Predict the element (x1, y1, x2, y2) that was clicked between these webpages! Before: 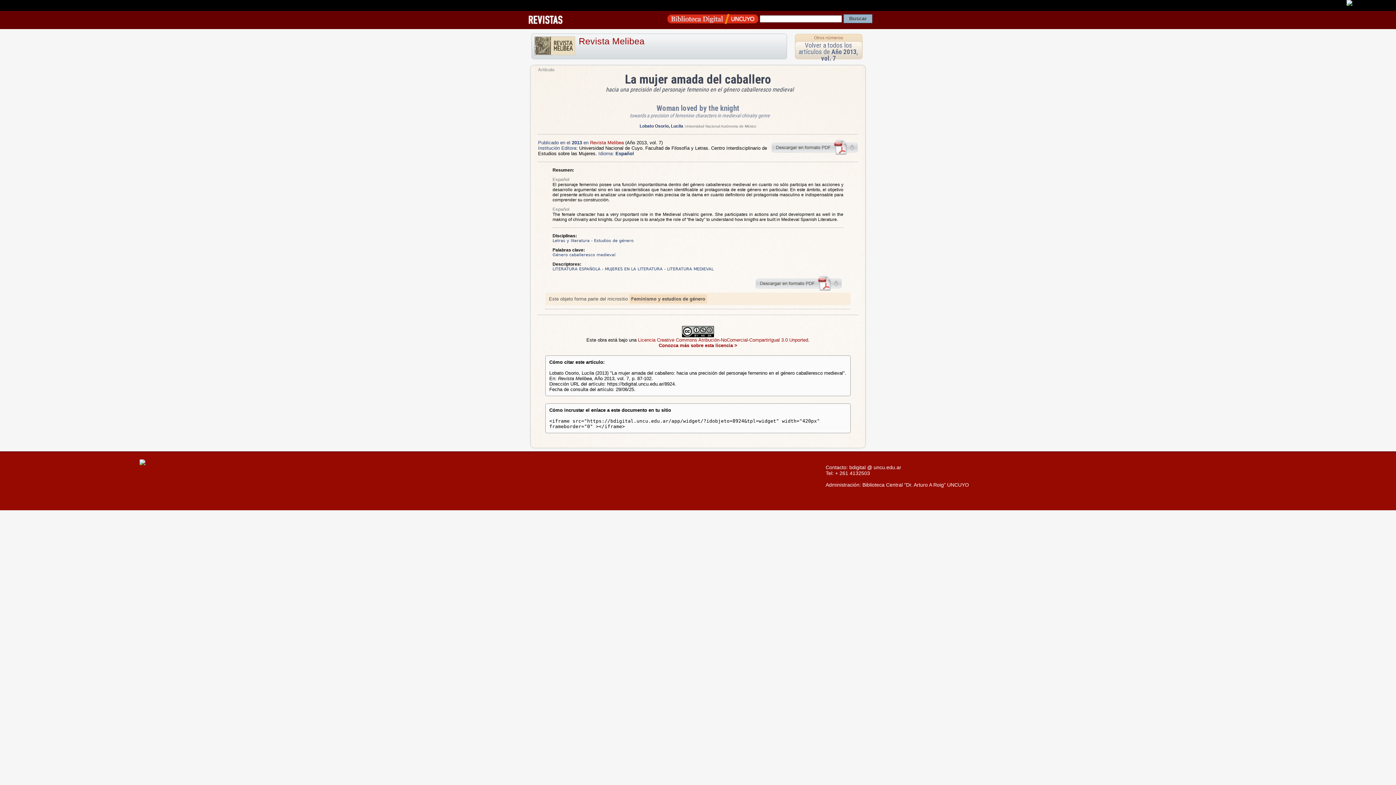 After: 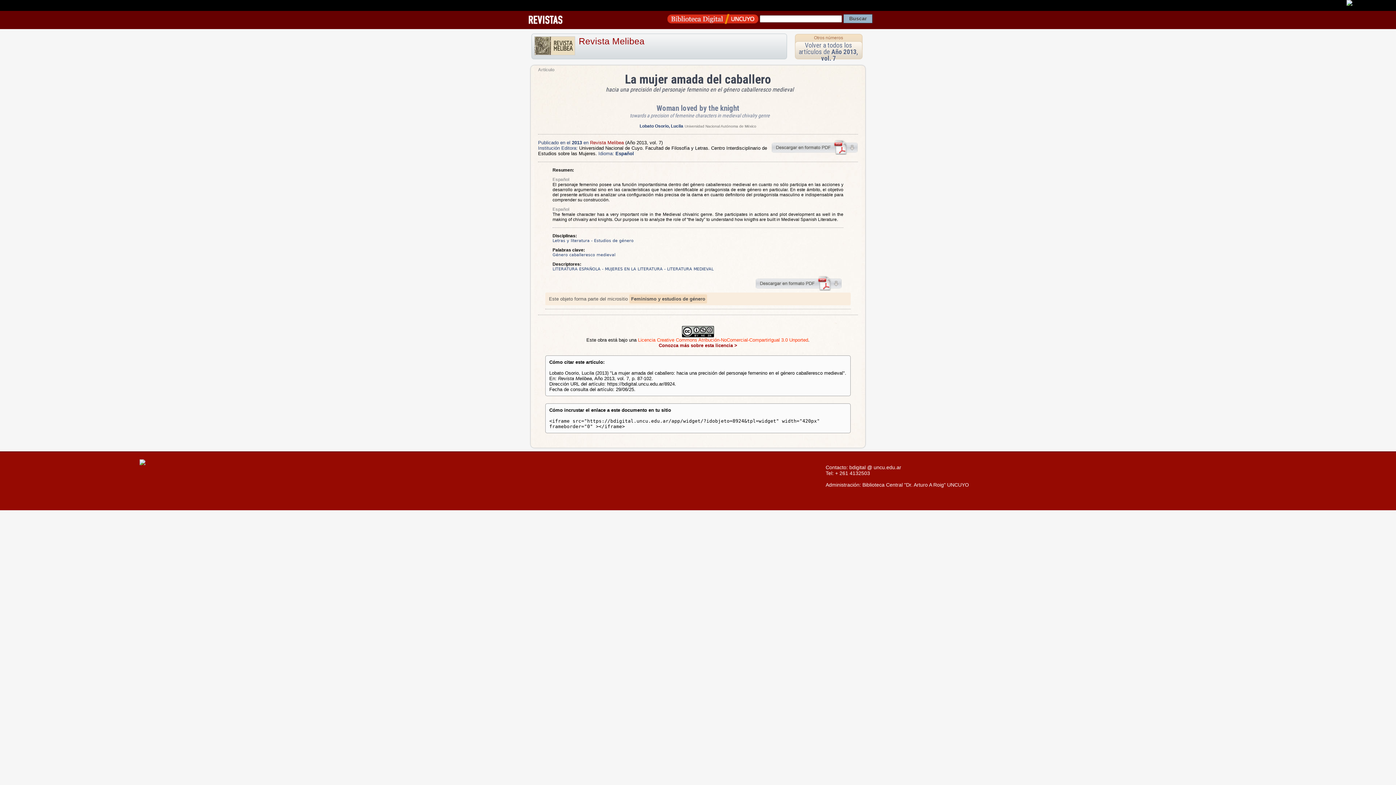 Action: bbox: (638, 337, 808, 342) label: Licencia Creative Commons Atribución-NoComercial-CompartirIgual 3.0 Unported